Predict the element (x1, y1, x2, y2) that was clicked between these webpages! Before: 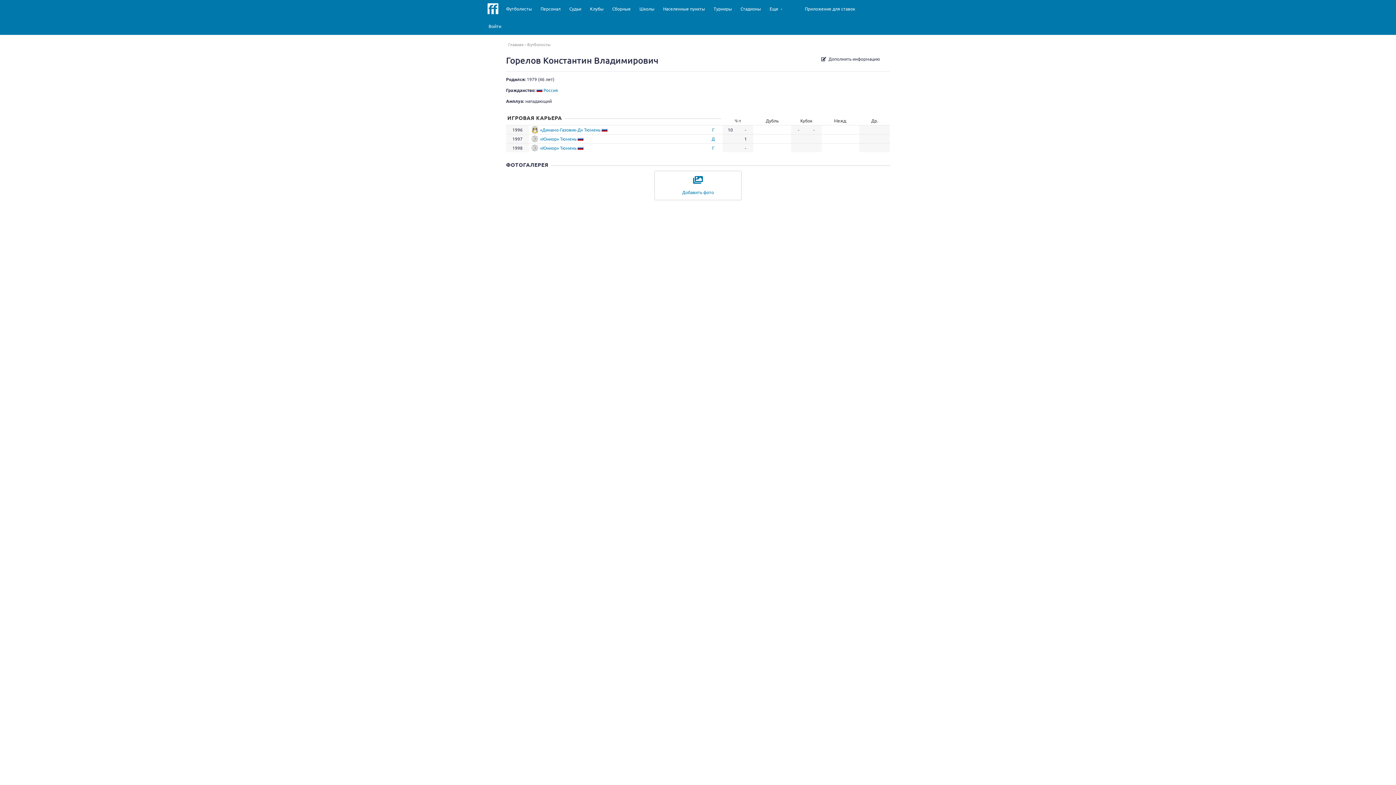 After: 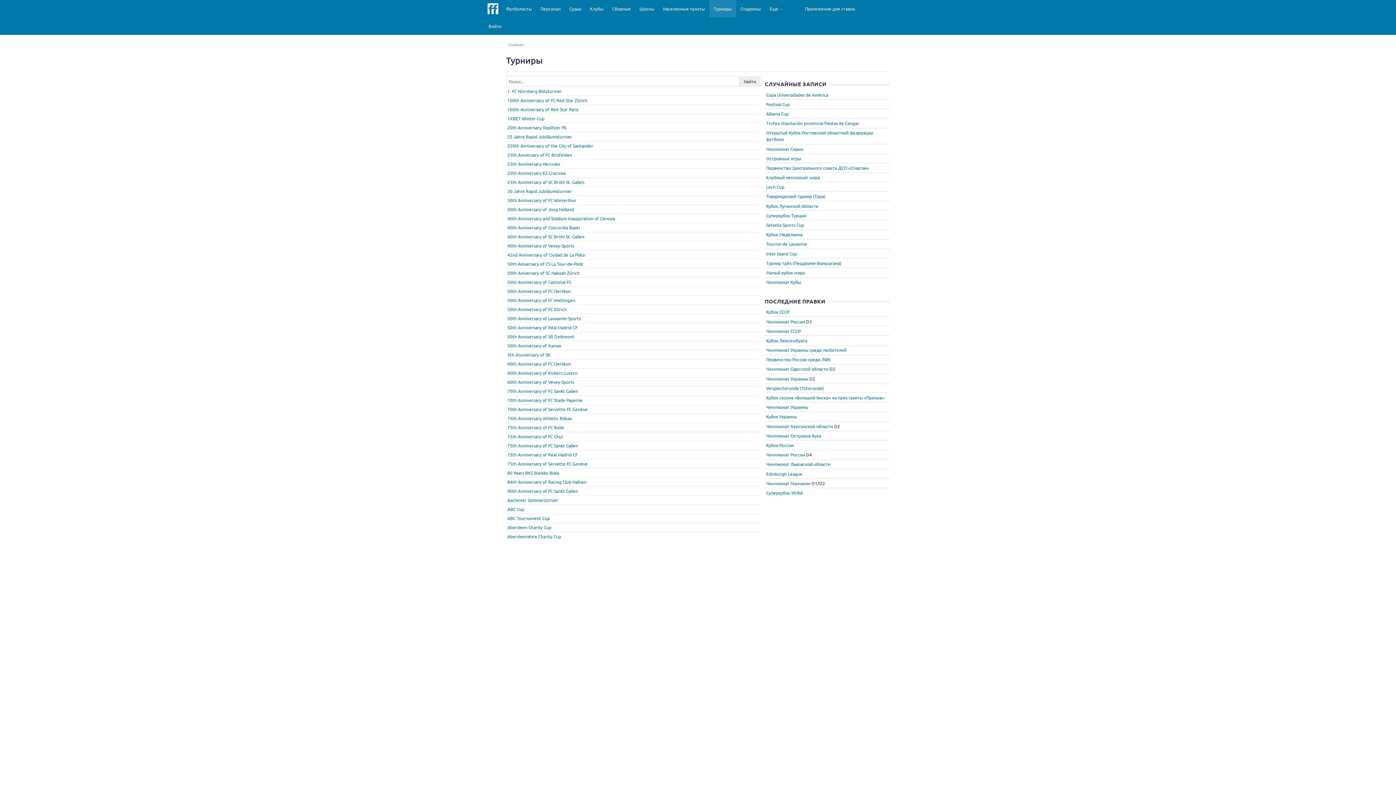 Action: label: Турниры bbox: (709, 0, 736, 17)